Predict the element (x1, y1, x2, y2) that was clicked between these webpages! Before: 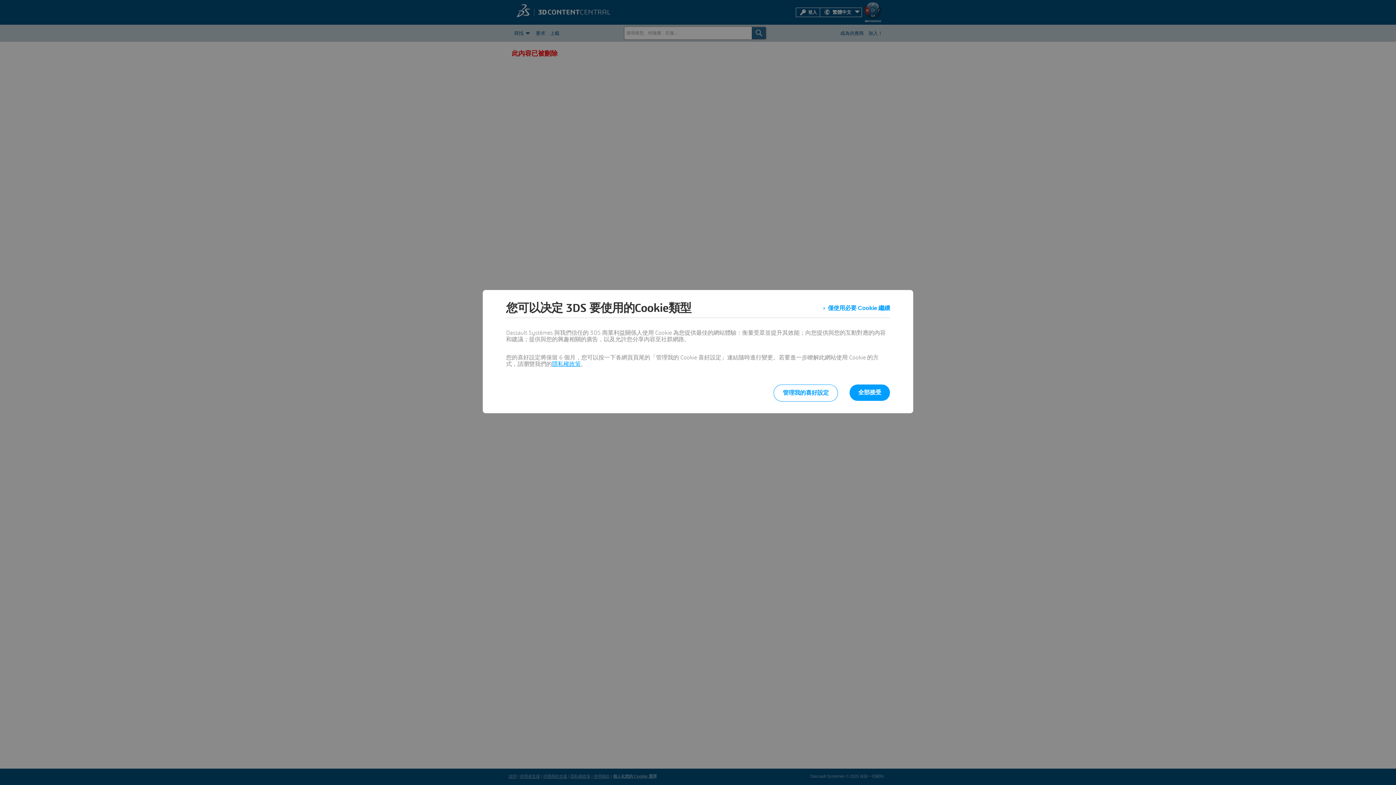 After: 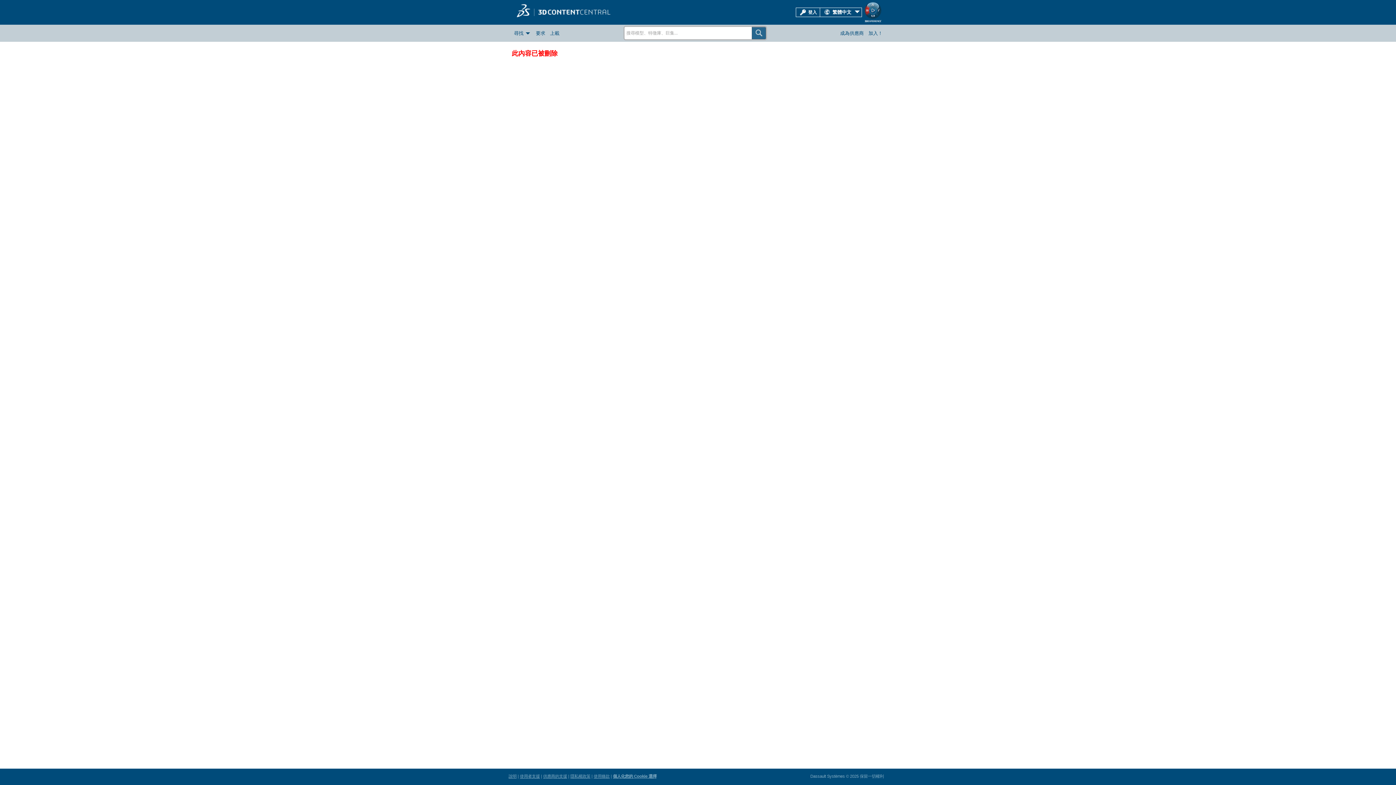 Action: bbox: (849, 384, 890, 401) label: 全部接受